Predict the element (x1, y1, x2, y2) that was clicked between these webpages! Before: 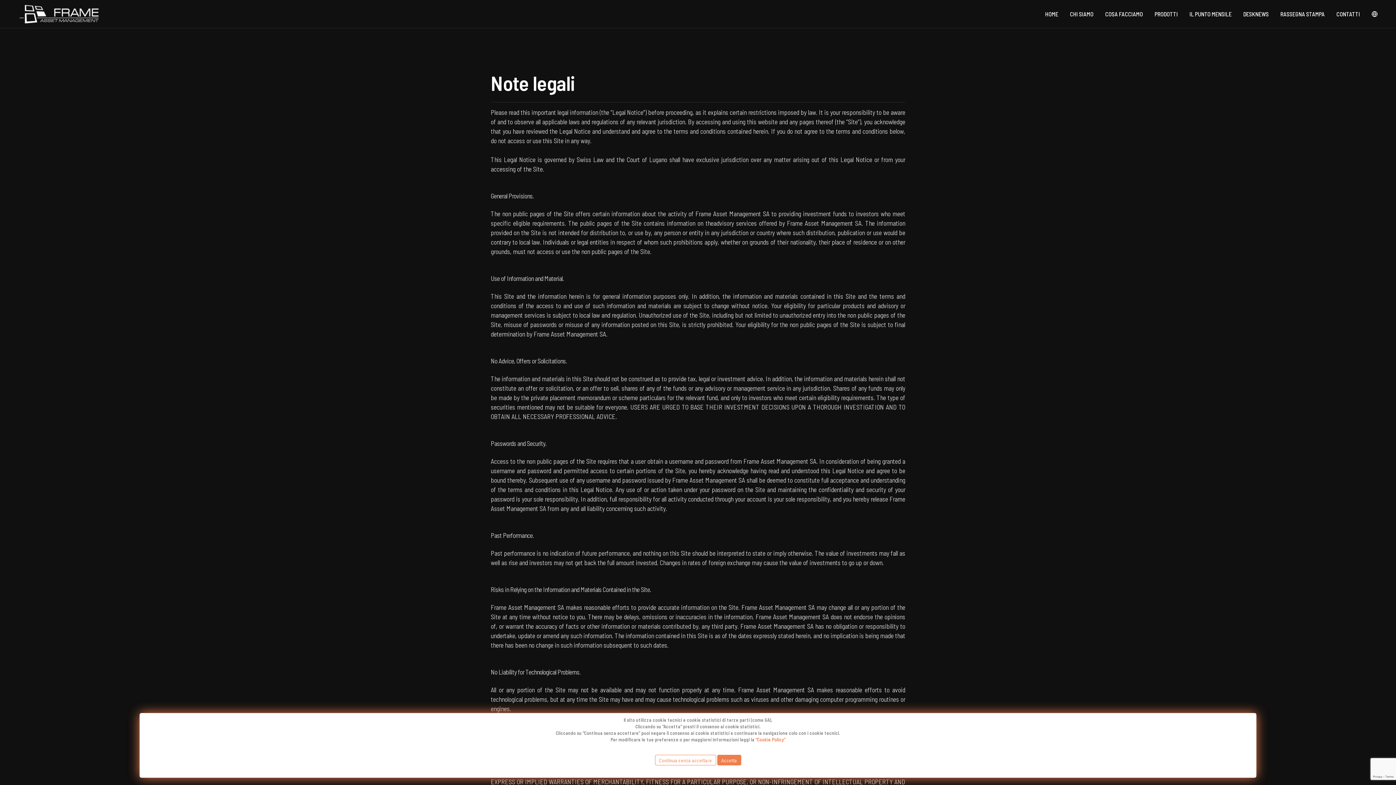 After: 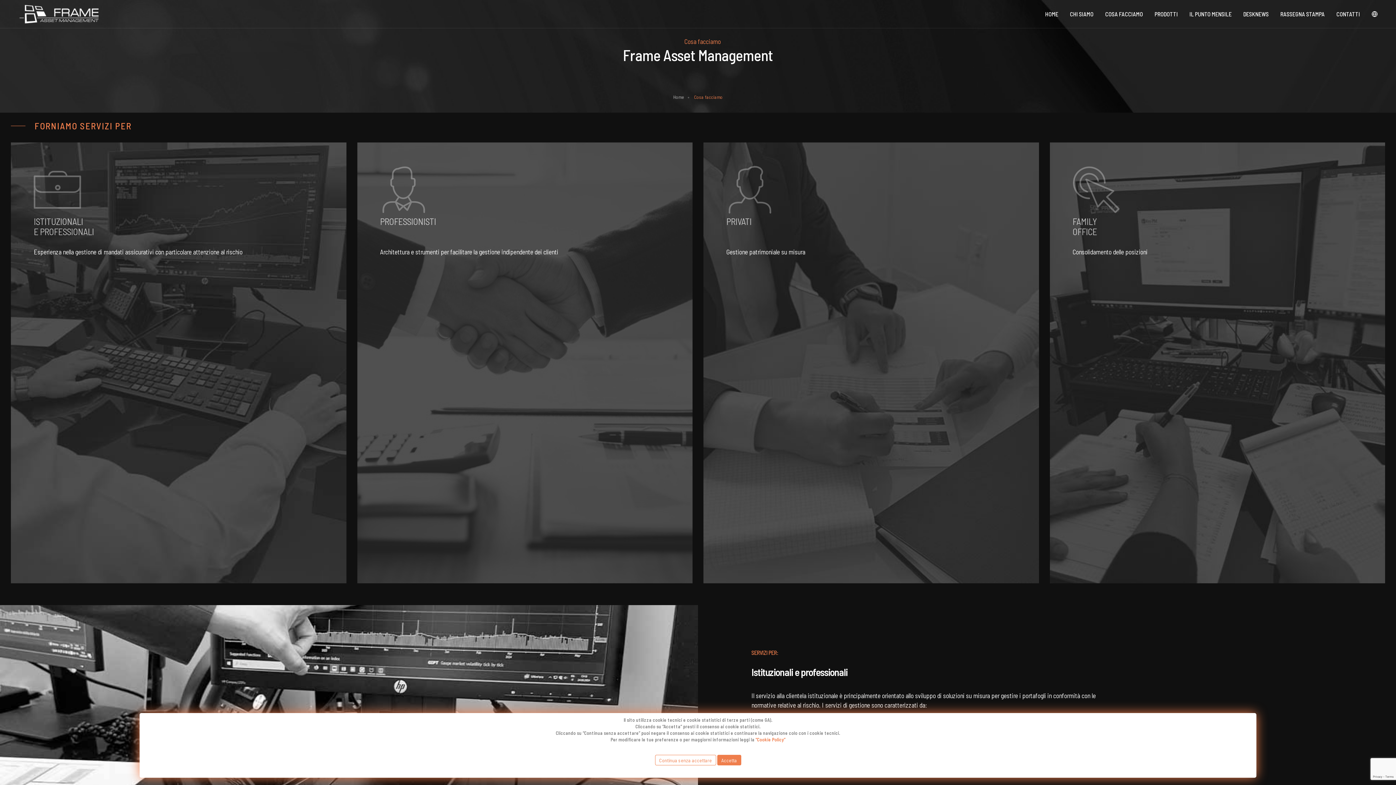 Action: label: COSA FACCIAMO bbox: (1105, 9, 1143, 18)